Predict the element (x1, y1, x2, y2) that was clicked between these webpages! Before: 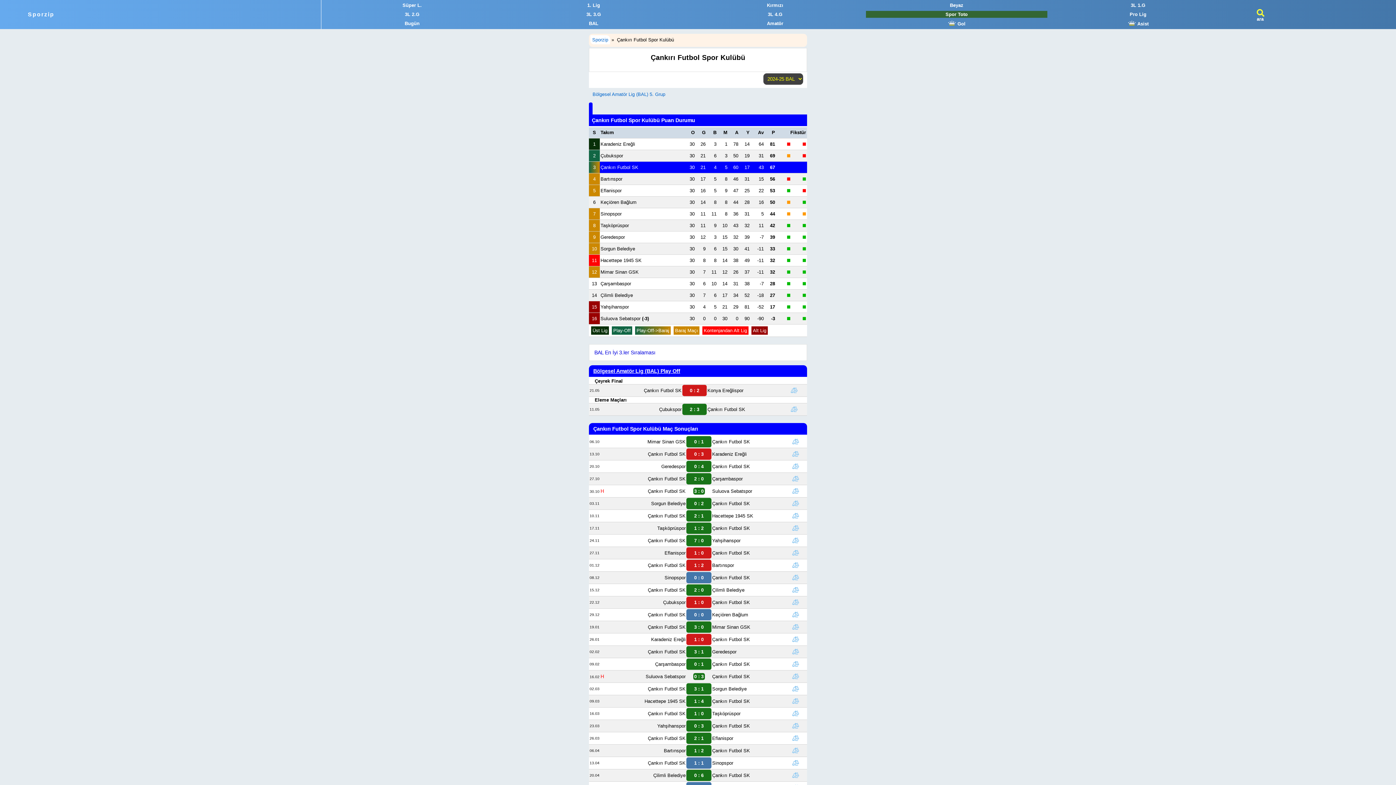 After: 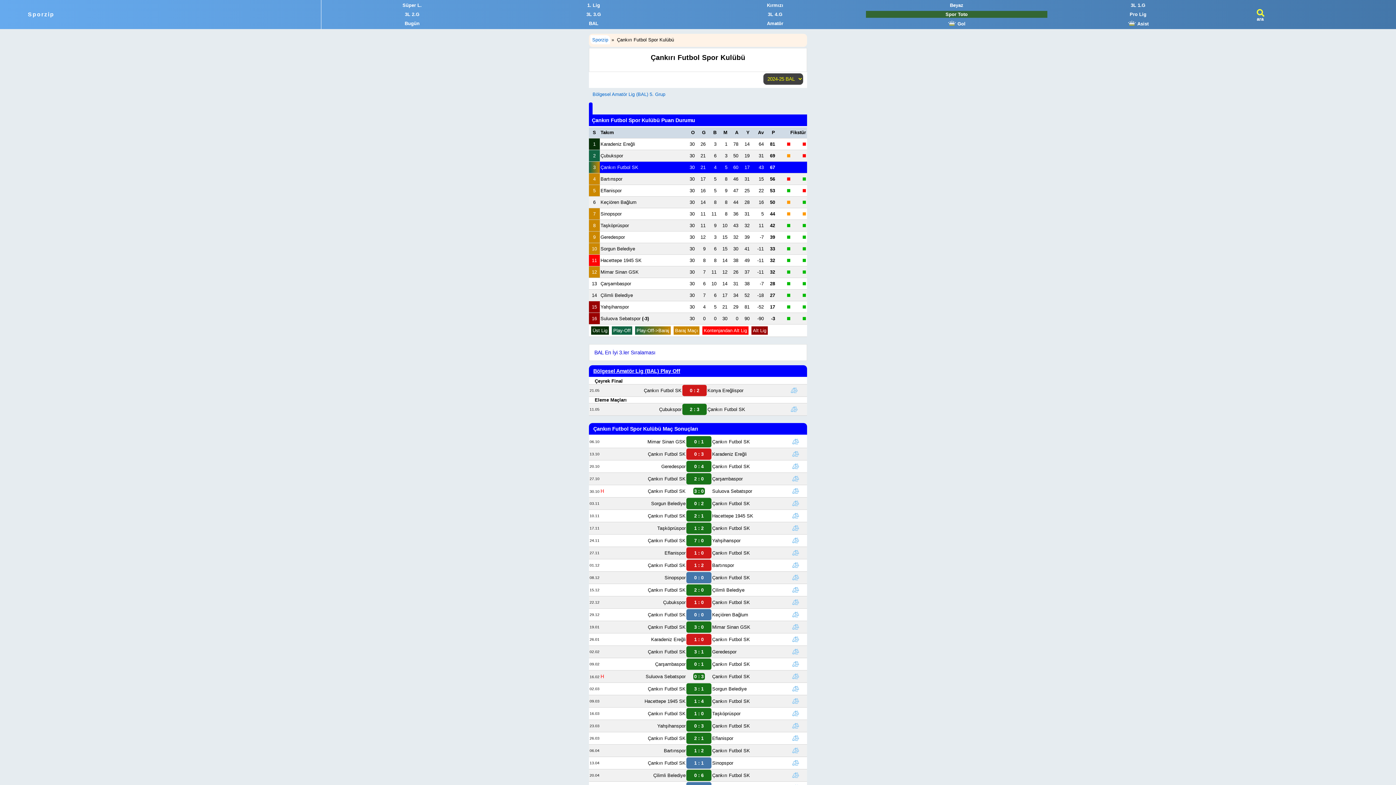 Action: label: Çankırı Futbol SK bbox: (600, 161, 684, 173)